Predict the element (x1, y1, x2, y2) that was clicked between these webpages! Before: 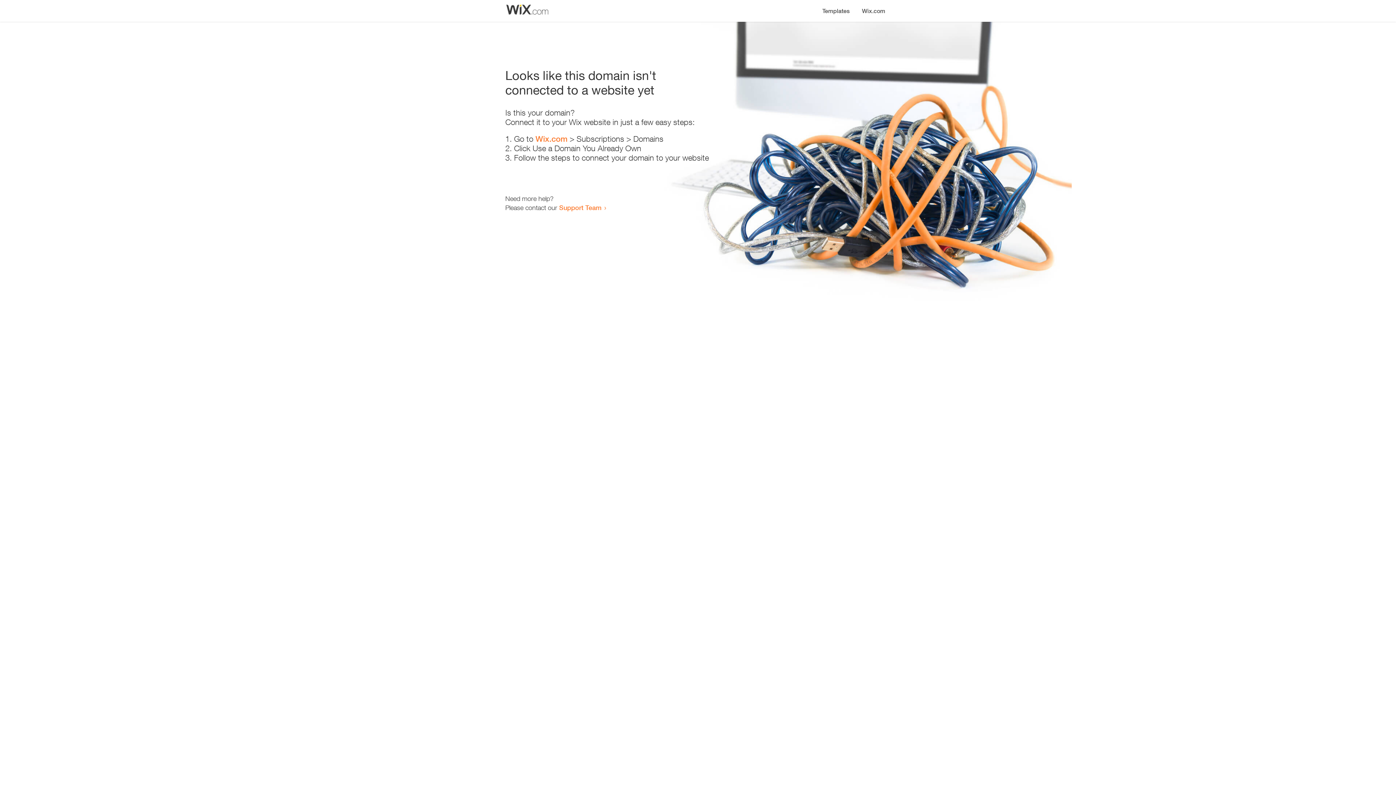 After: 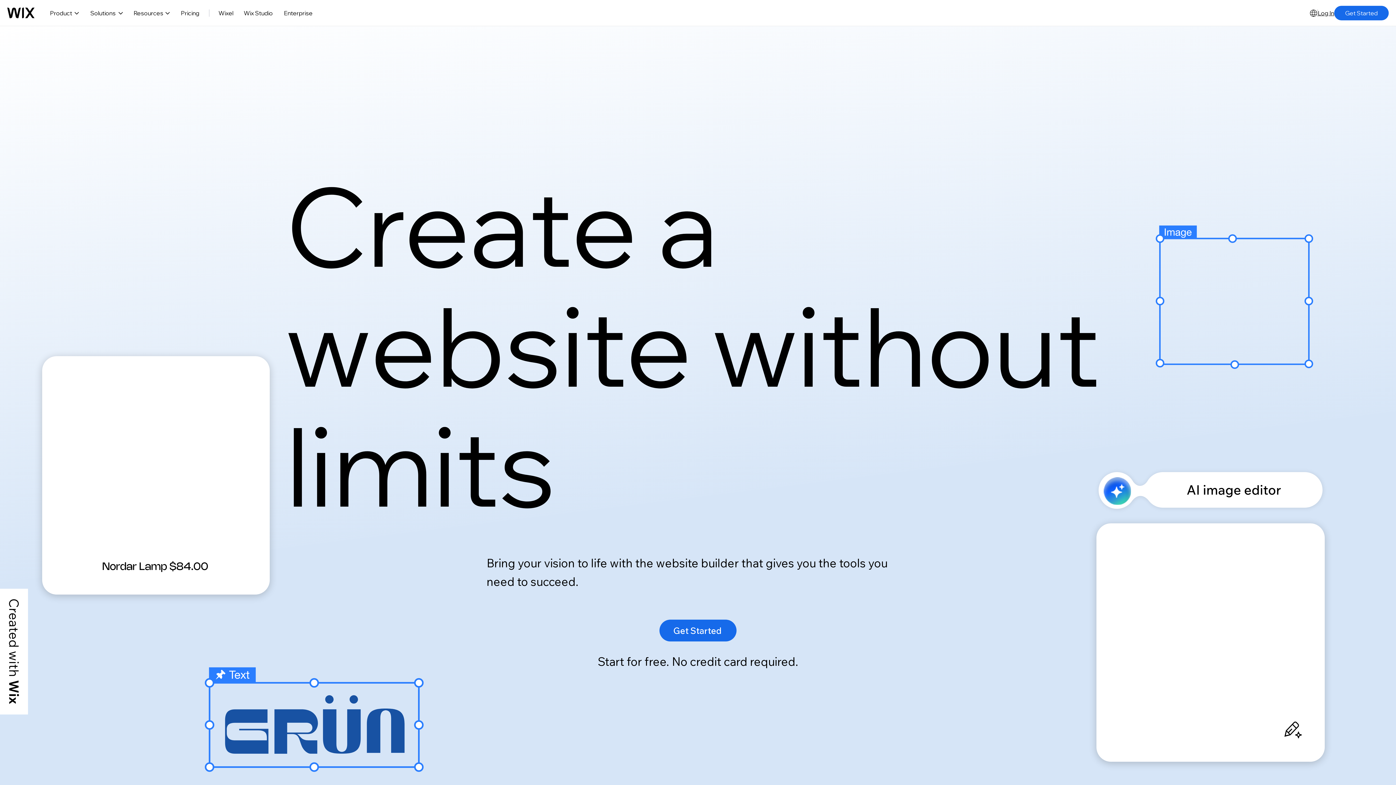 Action: label: Wix.com bbox: (535, 134, 567, 143)